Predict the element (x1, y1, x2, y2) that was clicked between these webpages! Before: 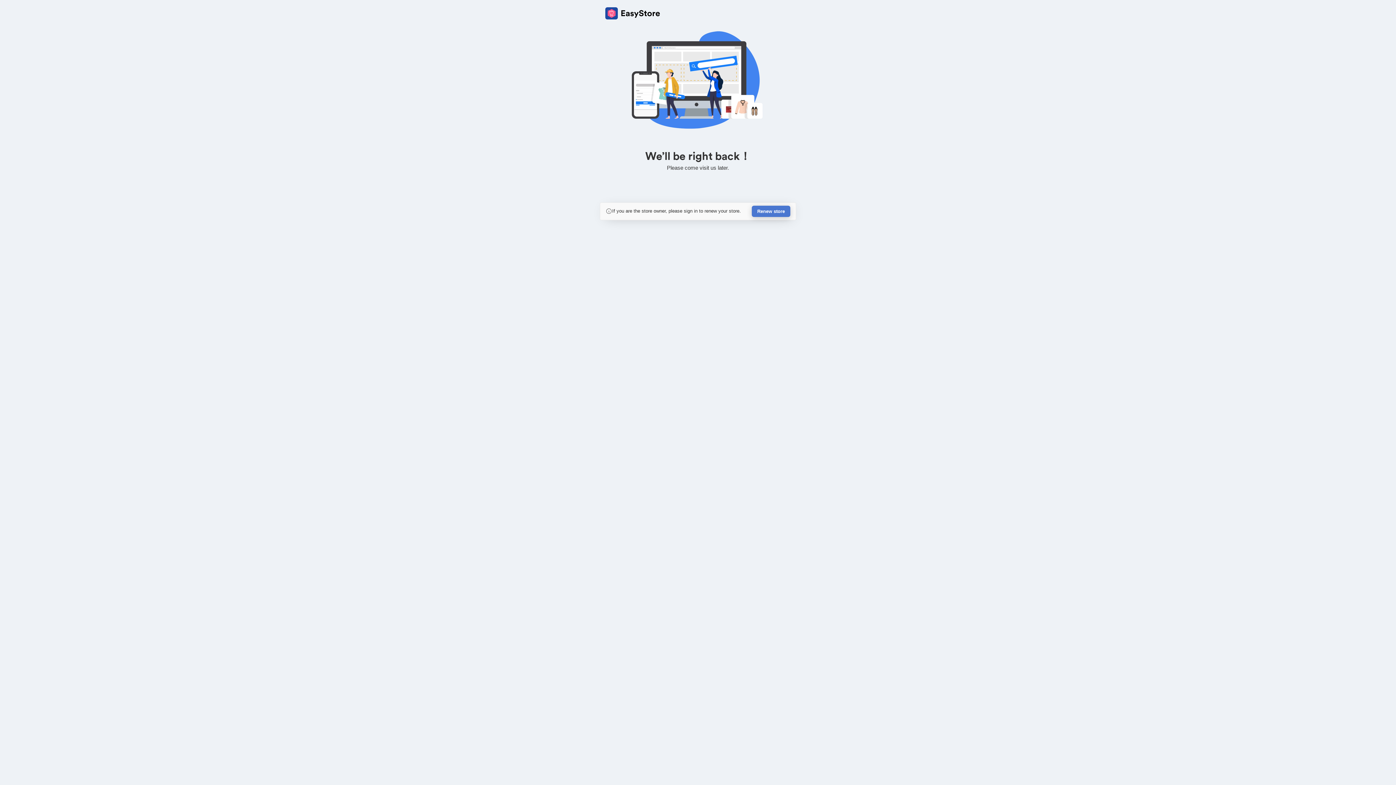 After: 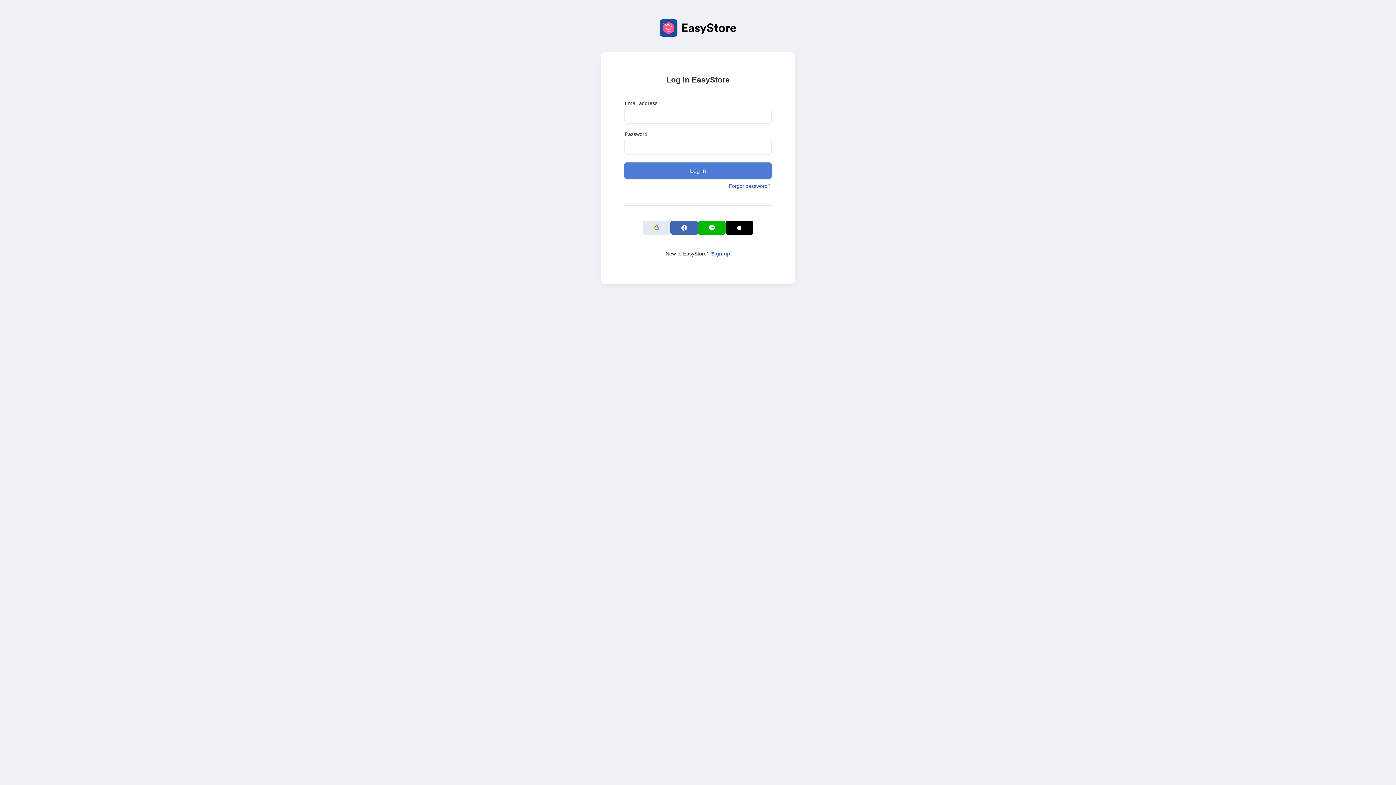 Action: bbox: (752, 205, 790, 217) label: Renew store